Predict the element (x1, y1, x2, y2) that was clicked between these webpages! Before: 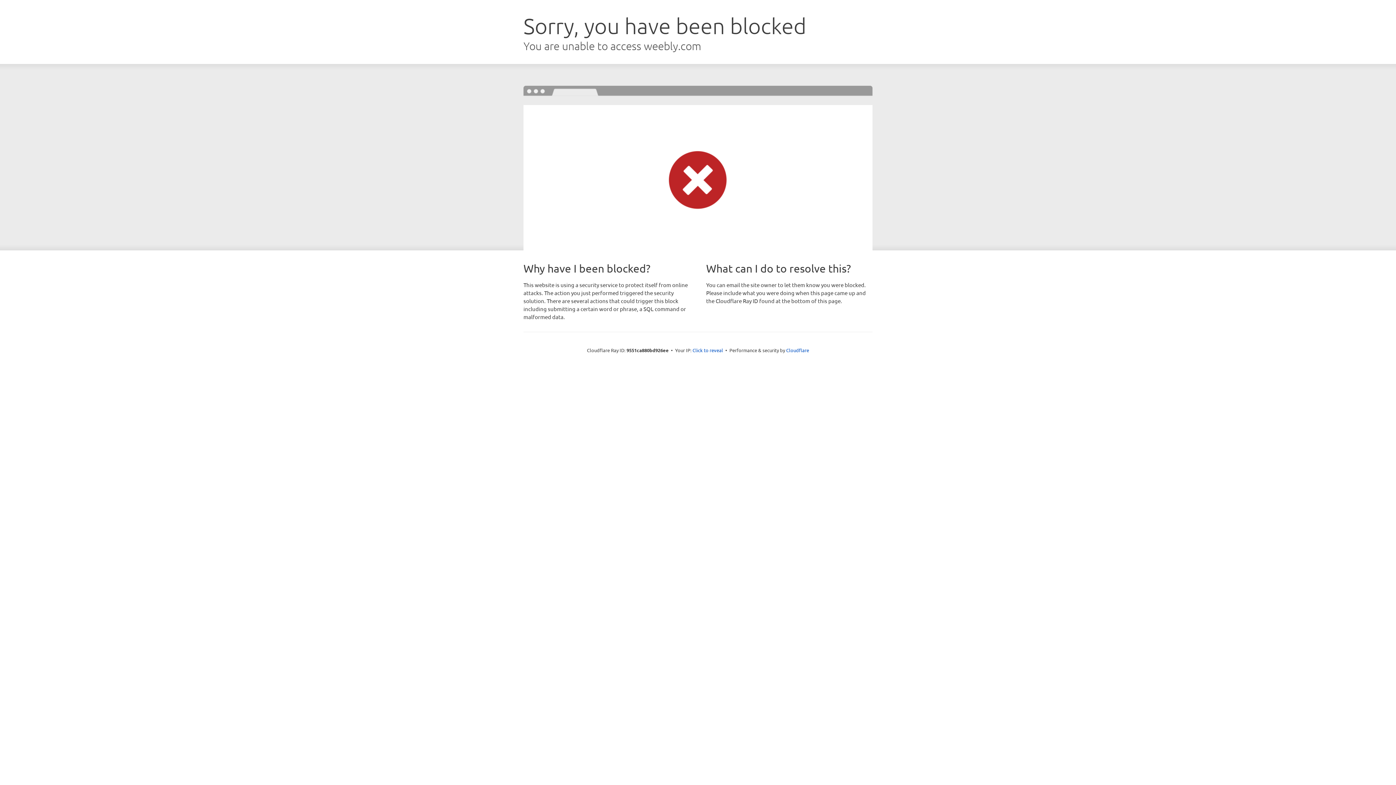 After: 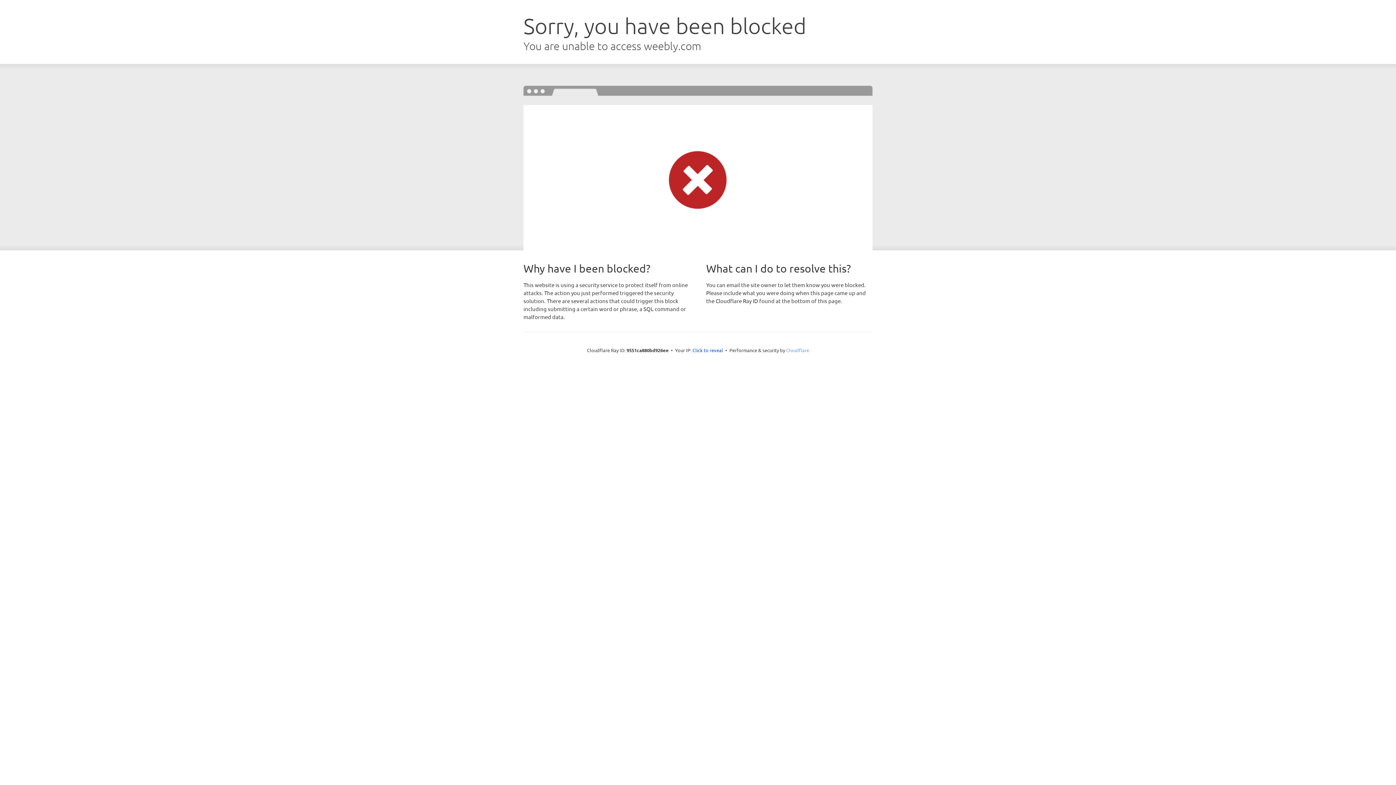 Action: label: Cloudflare bbox: (786, 347, 809, 353)